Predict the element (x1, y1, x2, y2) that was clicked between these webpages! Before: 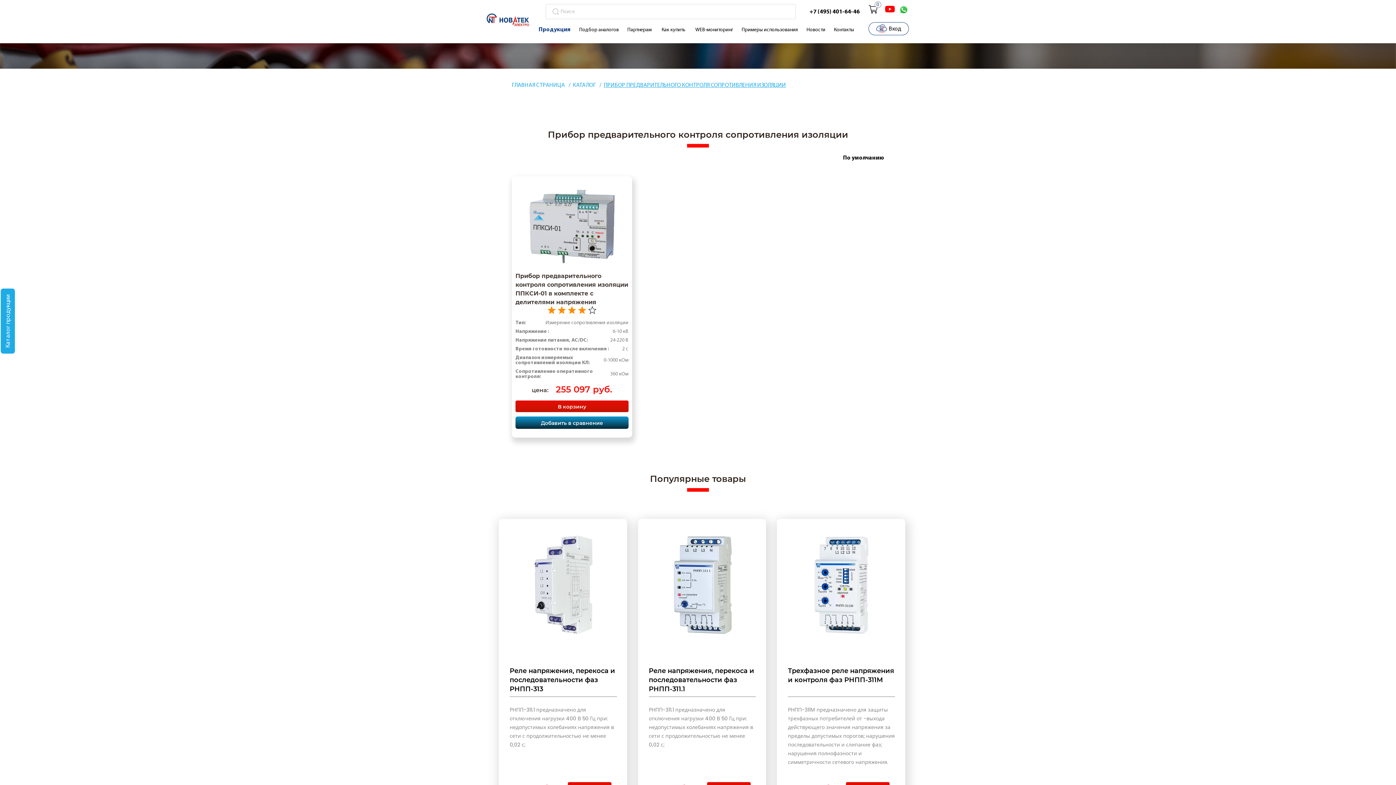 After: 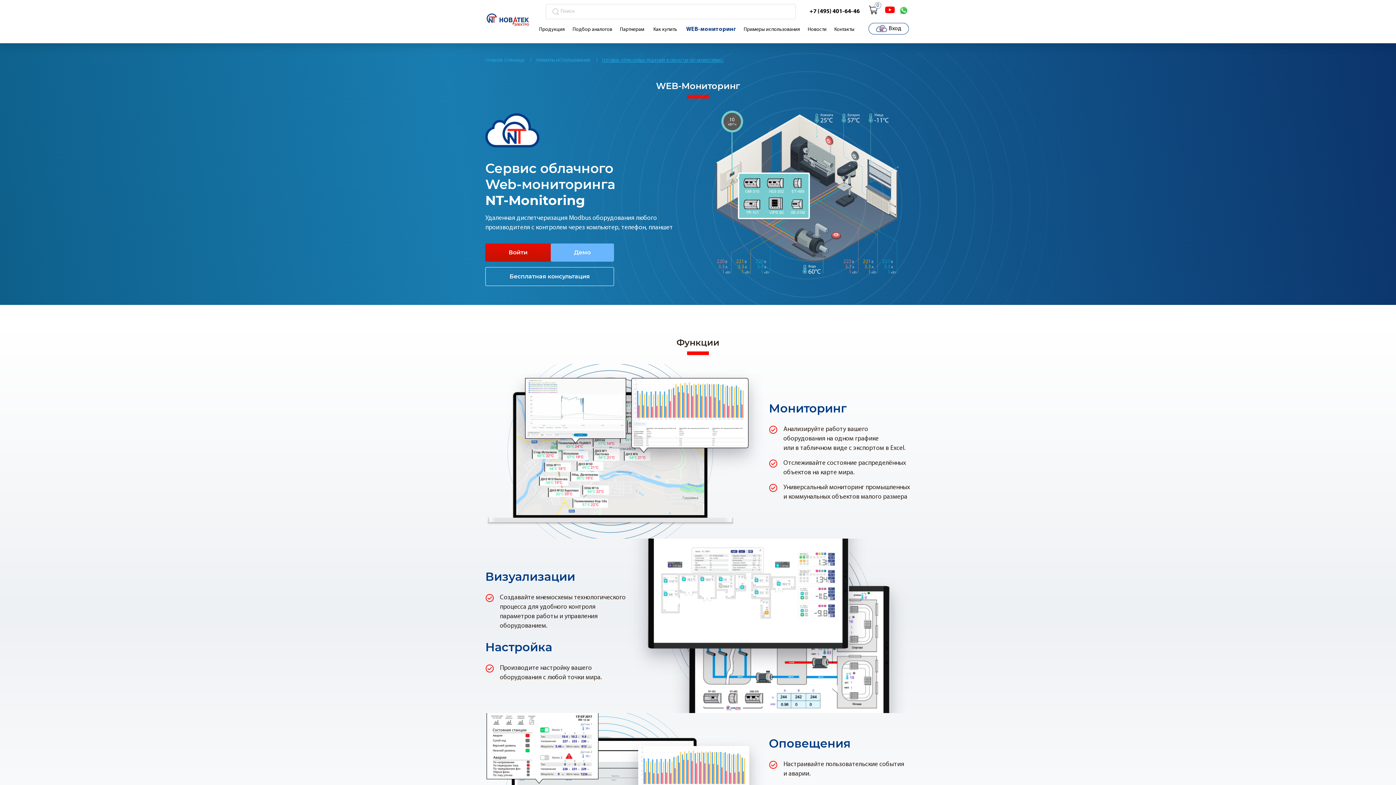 Action: bbox: (695, 26, 733, 32) label: WEB-мониторинг